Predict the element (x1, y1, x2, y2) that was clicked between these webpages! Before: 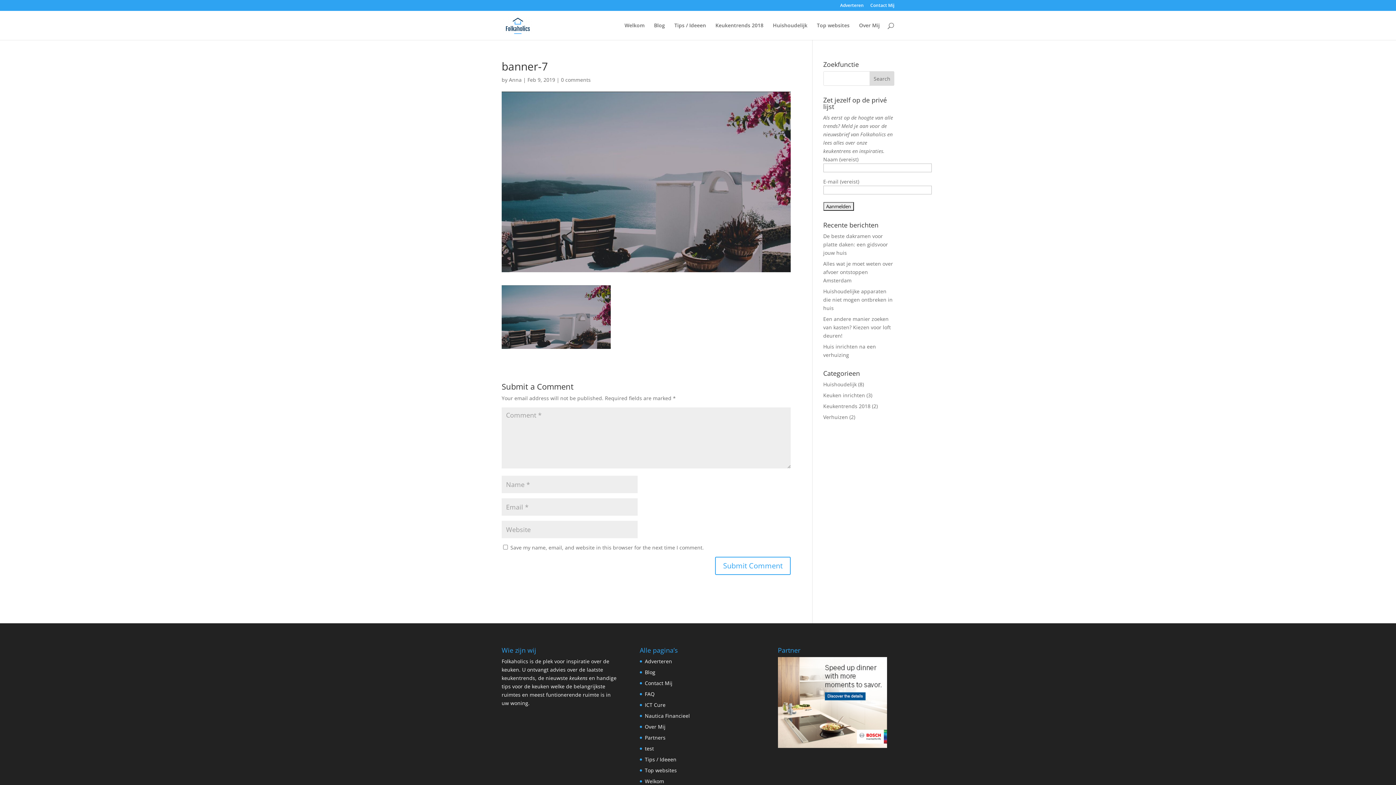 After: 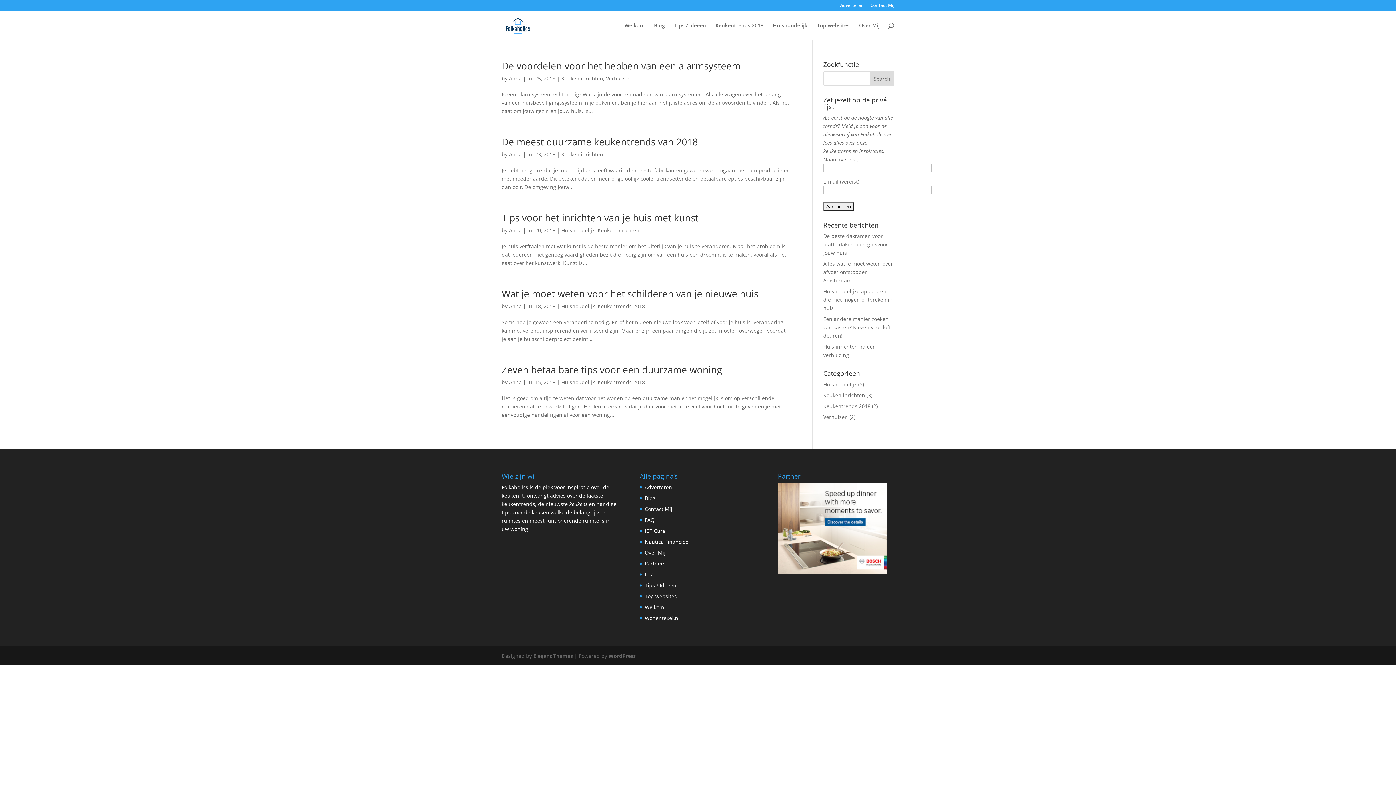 Action: bbox: (509, 76, 521, 83) label: Anna